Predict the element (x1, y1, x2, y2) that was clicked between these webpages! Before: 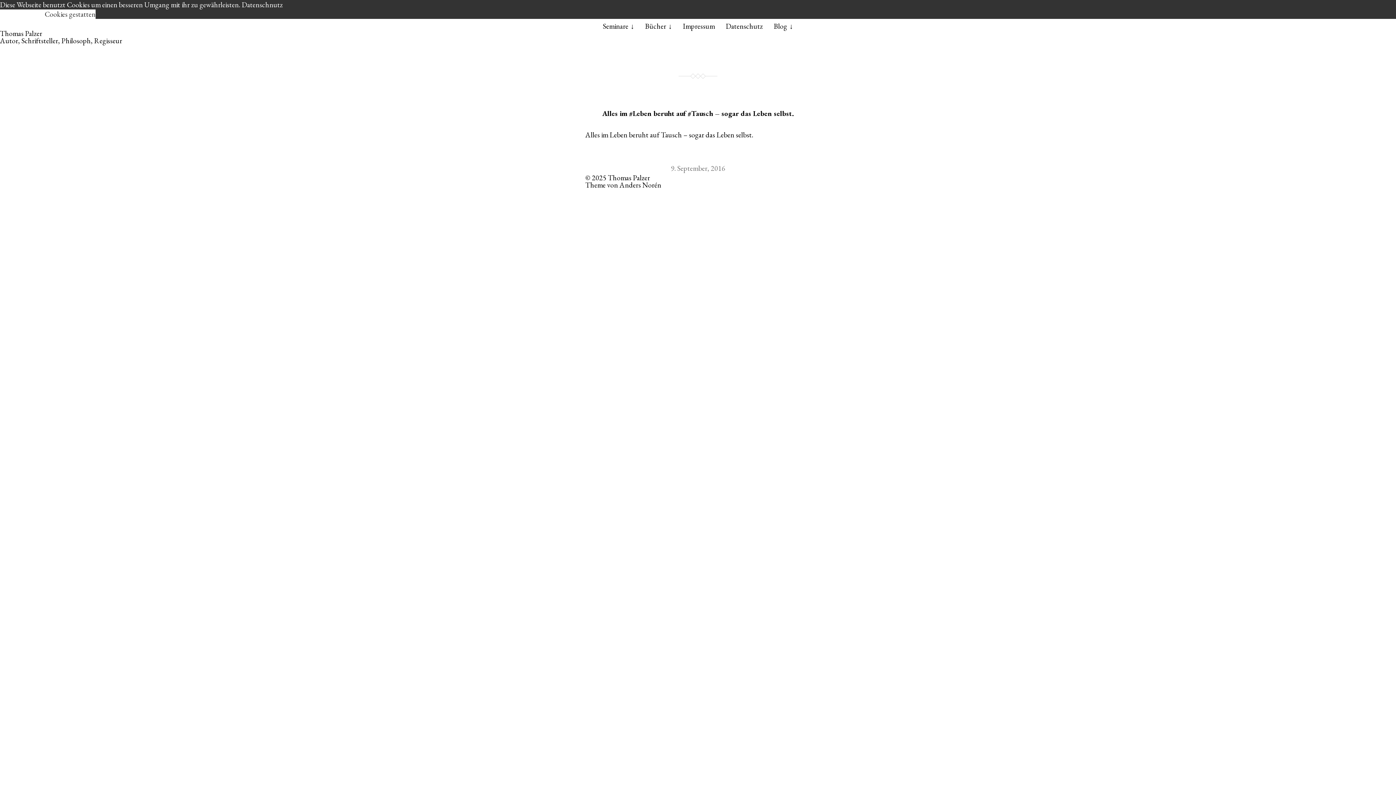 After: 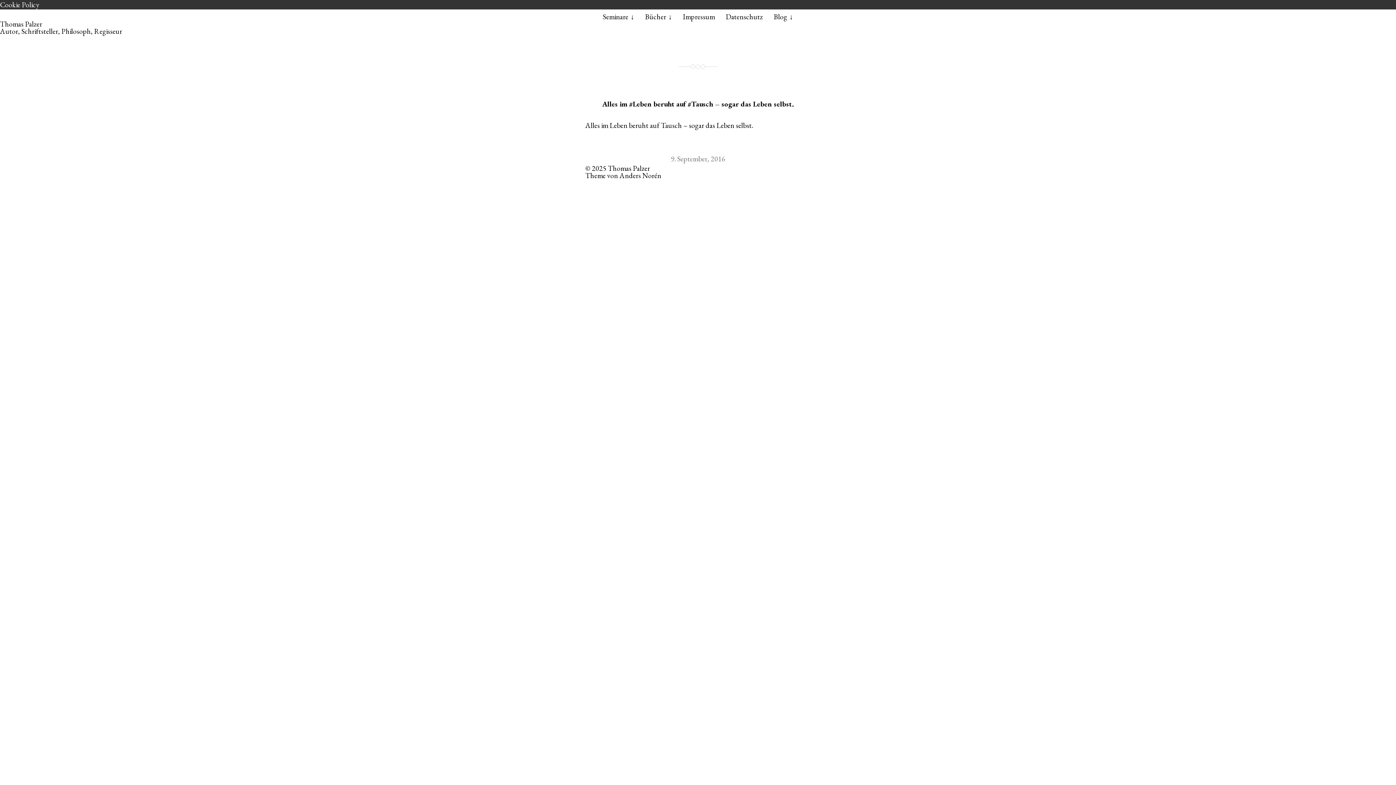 Action: bbox: (44, 9, 95, 18) label: allow cookies